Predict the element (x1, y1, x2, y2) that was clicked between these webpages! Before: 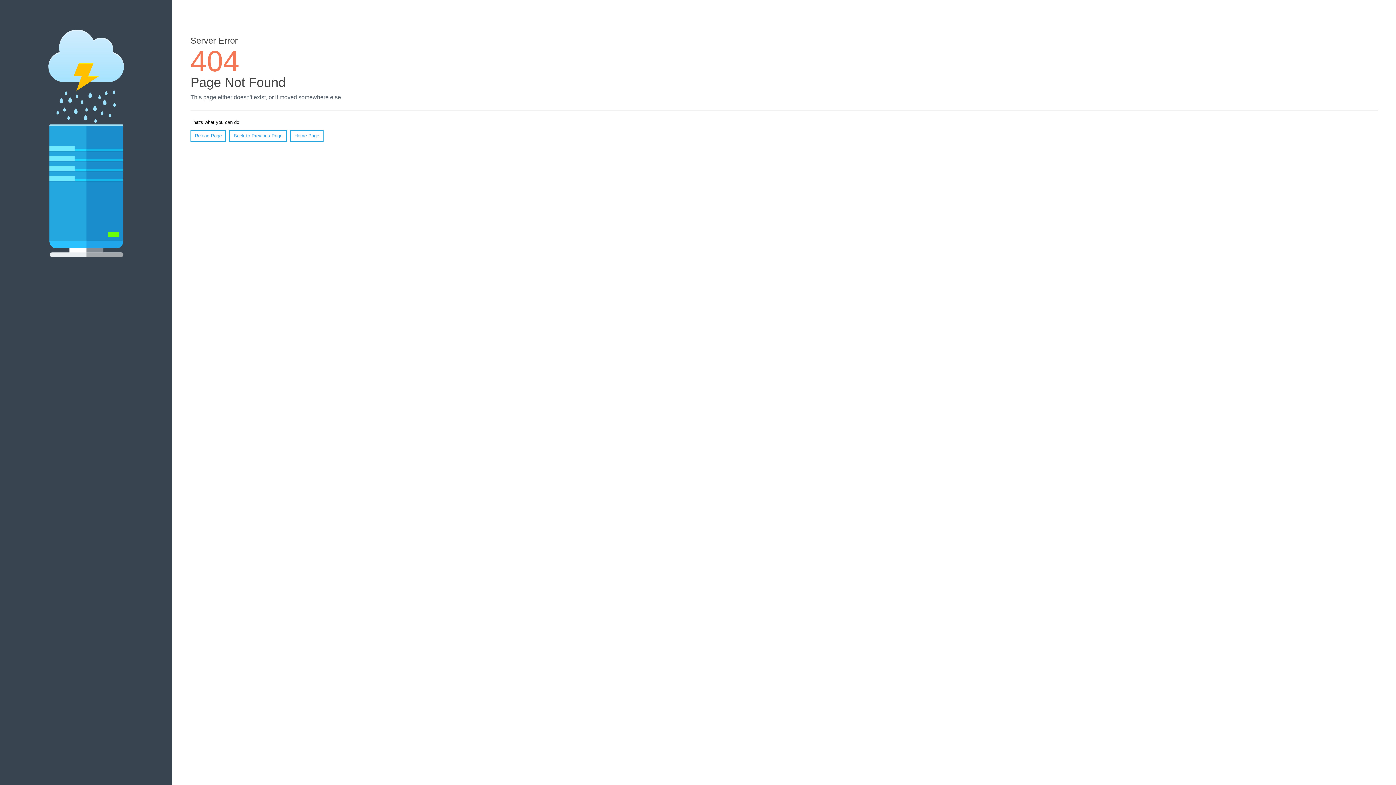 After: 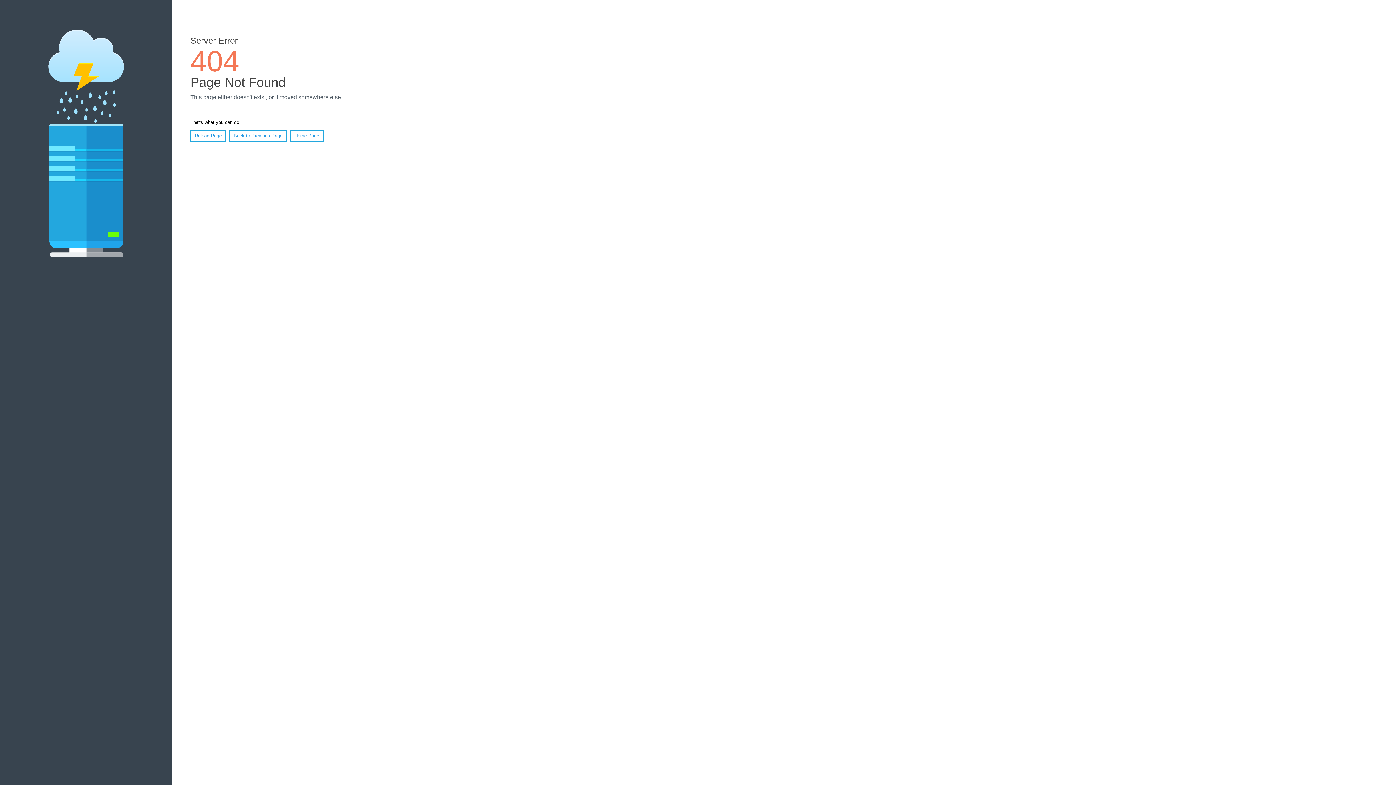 Action: label: Reload Page bbox: (190, 130, 226, 141)